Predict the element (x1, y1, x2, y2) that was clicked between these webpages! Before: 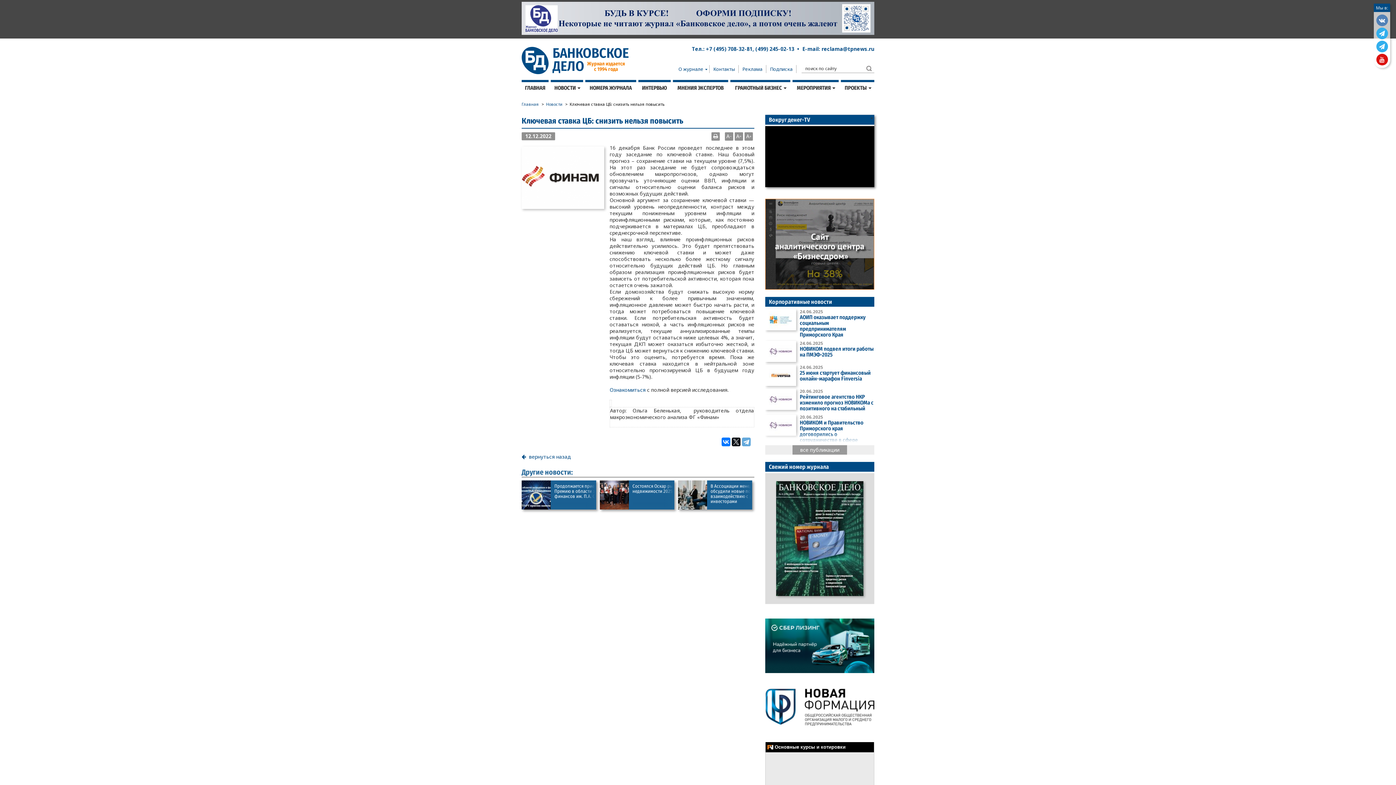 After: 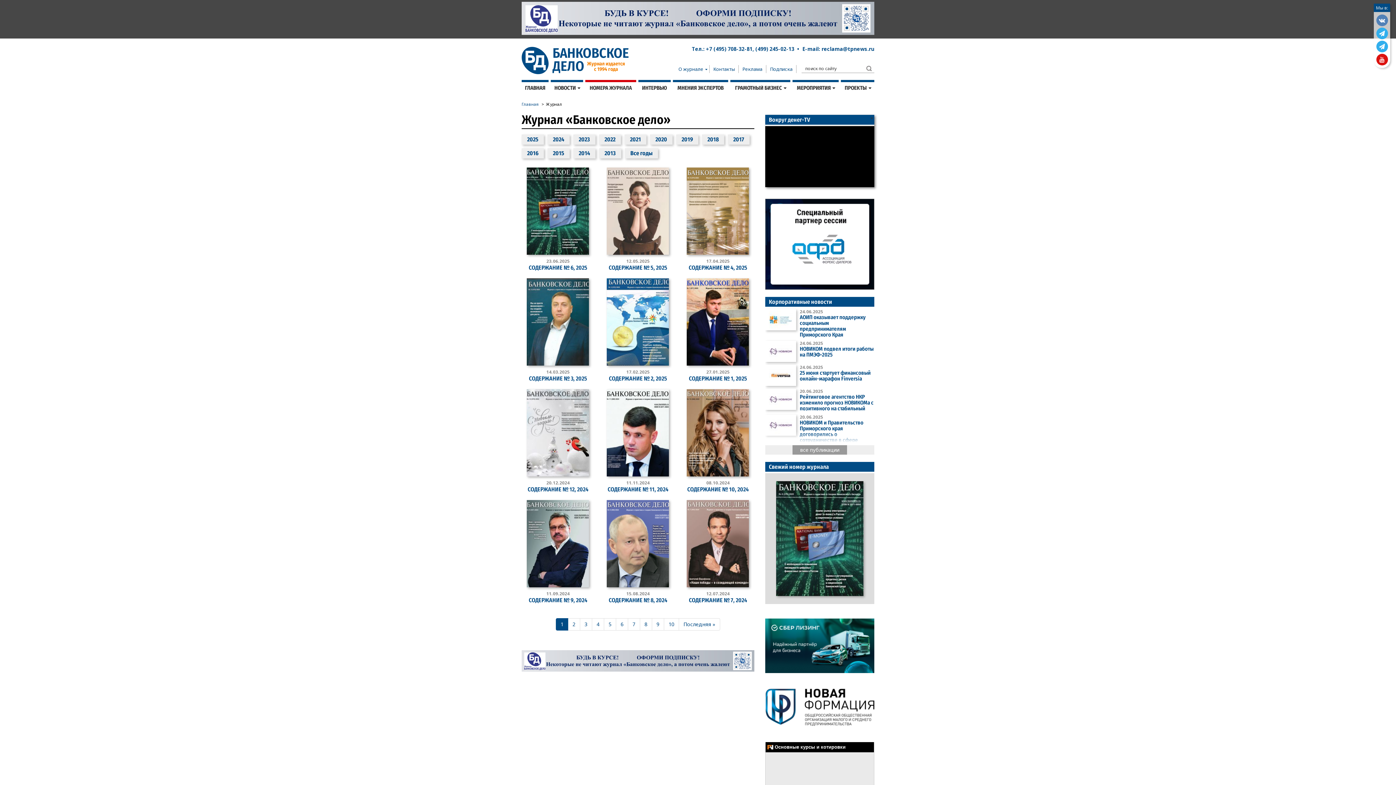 Action: bbox: (765, 462, 874, 471) label: Свежий номер журнала